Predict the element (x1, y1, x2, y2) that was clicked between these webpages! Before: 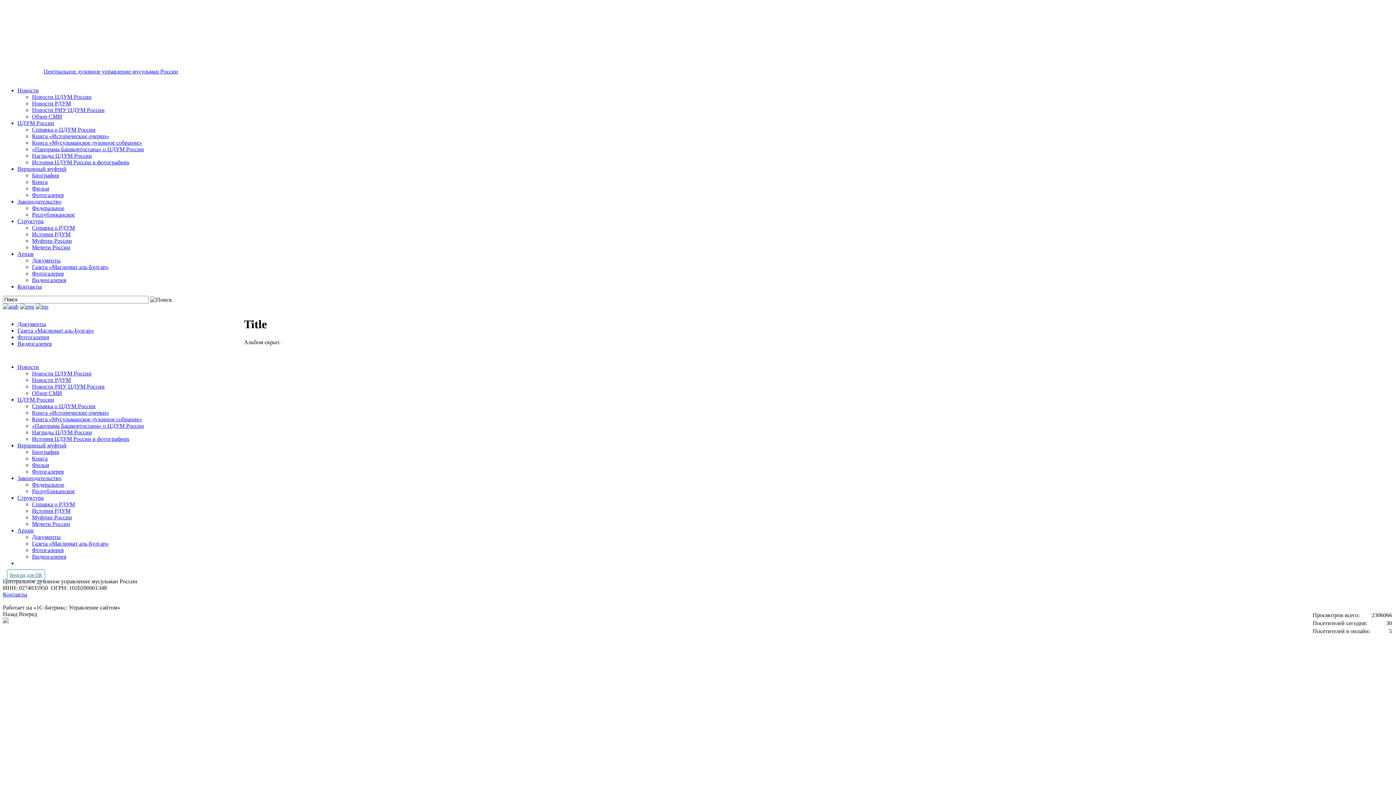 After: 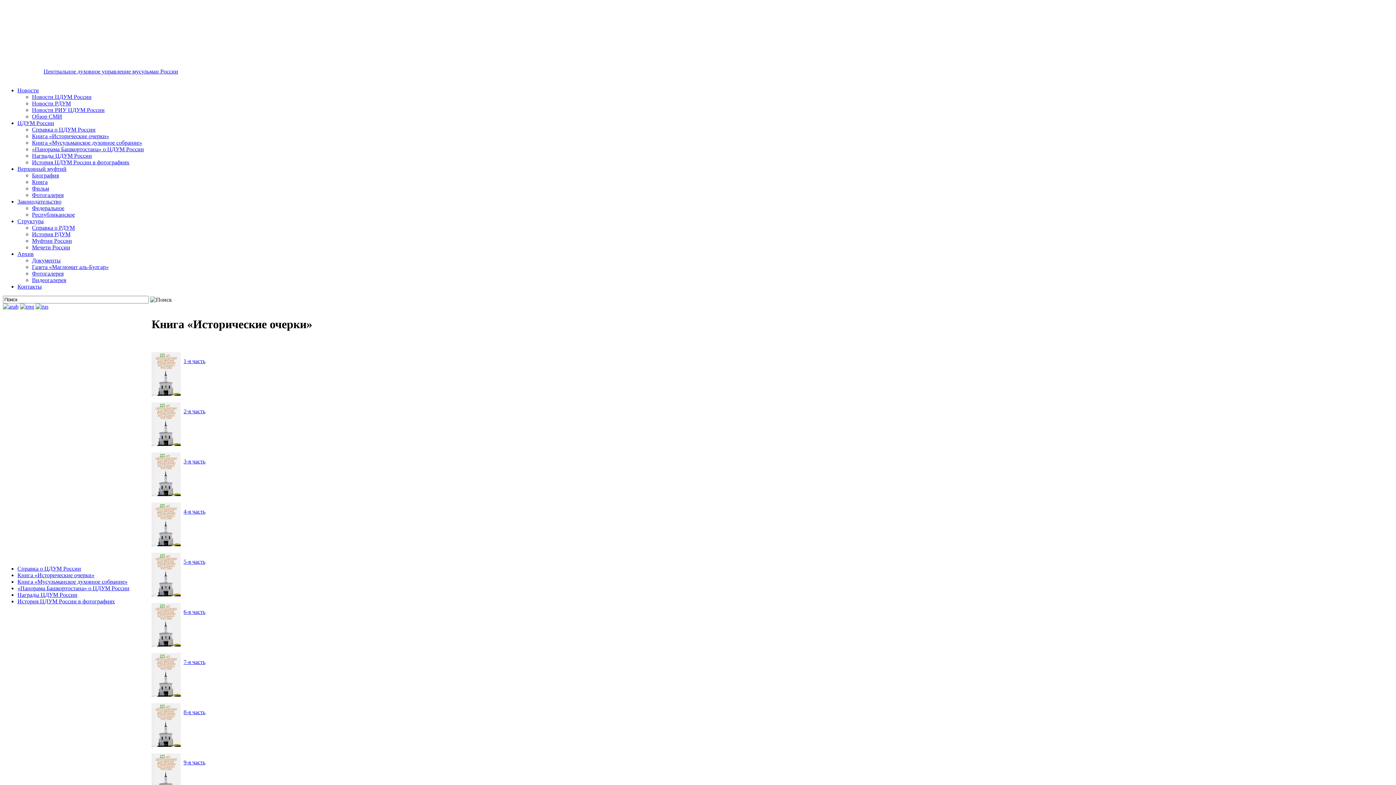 Action: bbox: (32, 409, 109, 416) label: Книга «Исторические очерки»